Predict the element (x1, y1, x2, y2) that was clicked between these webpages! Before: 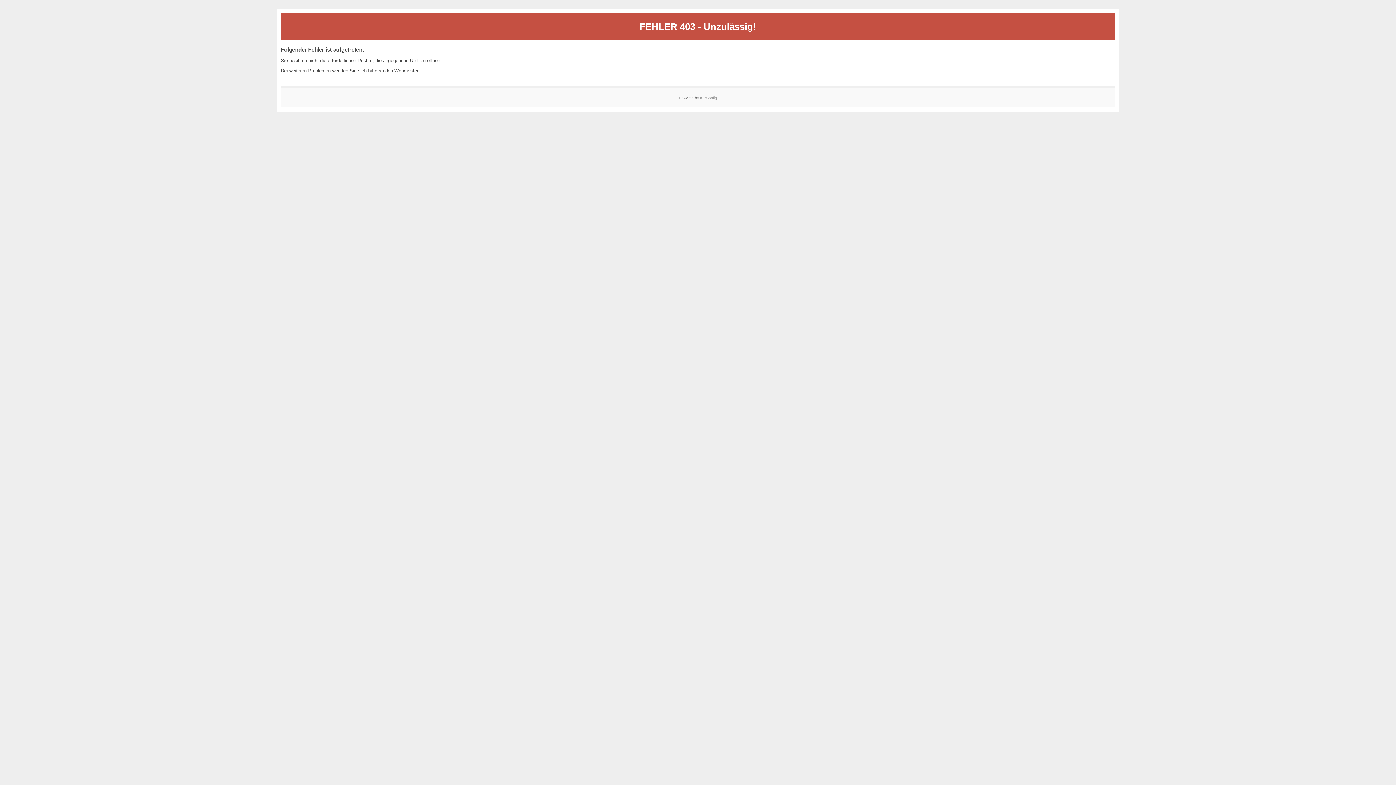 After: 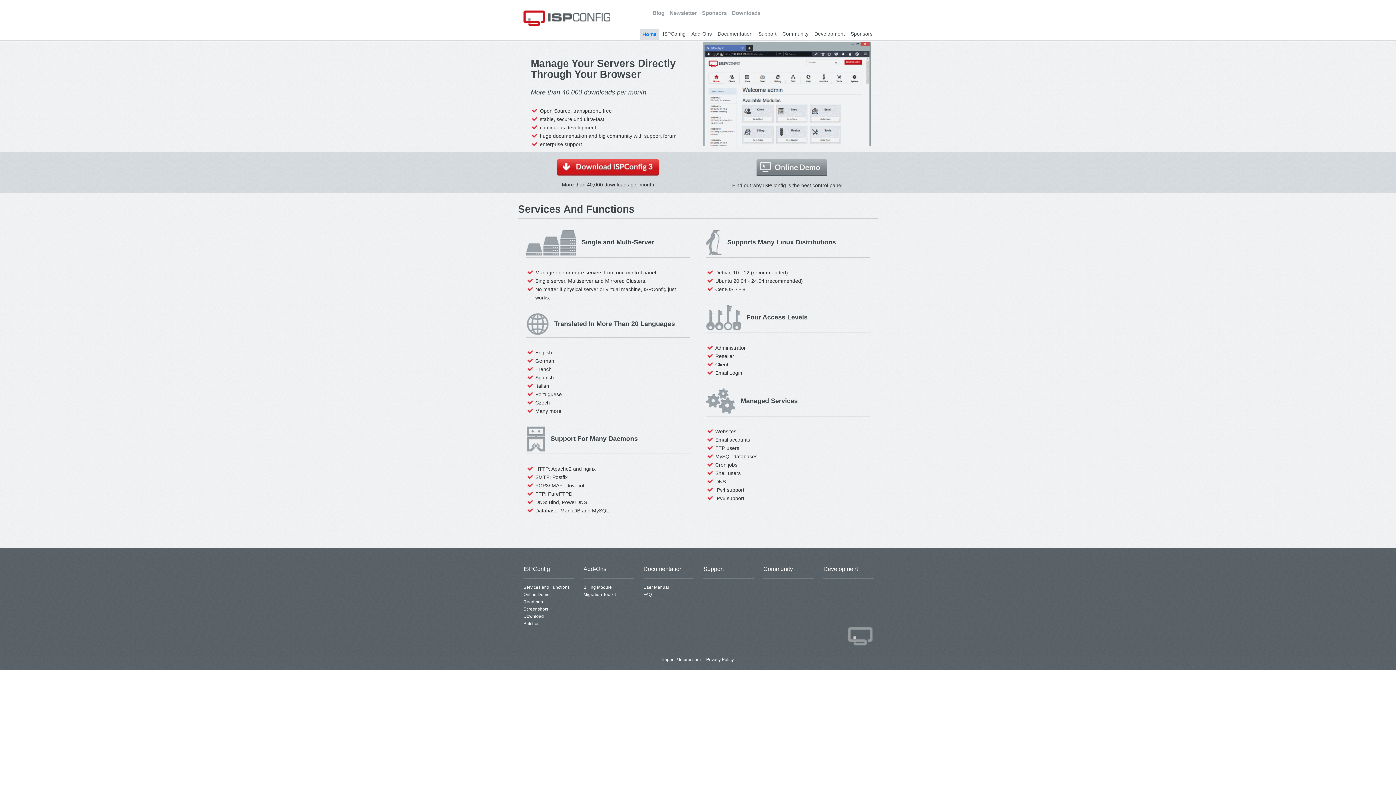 Action: label: ISPConfig bbox: (700, 95, 717, 99)